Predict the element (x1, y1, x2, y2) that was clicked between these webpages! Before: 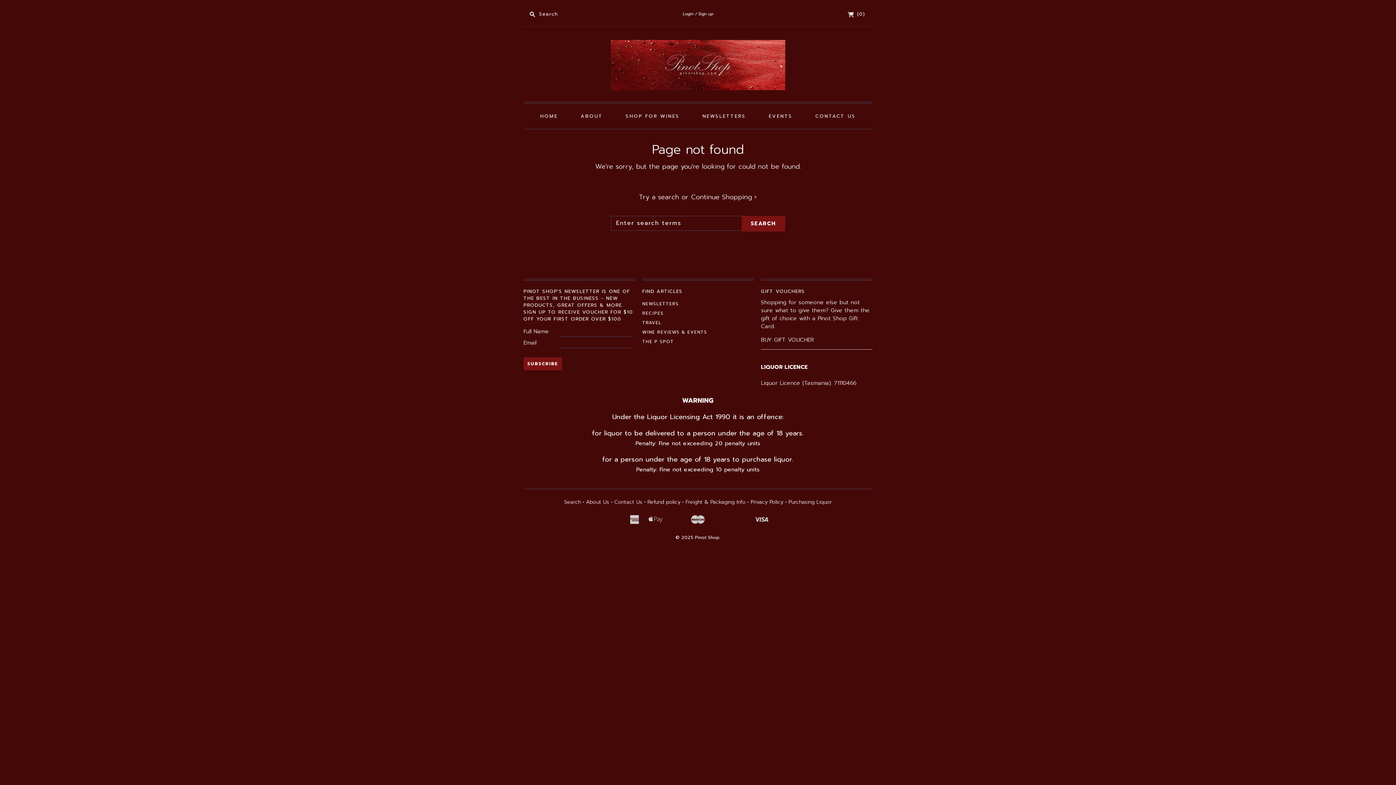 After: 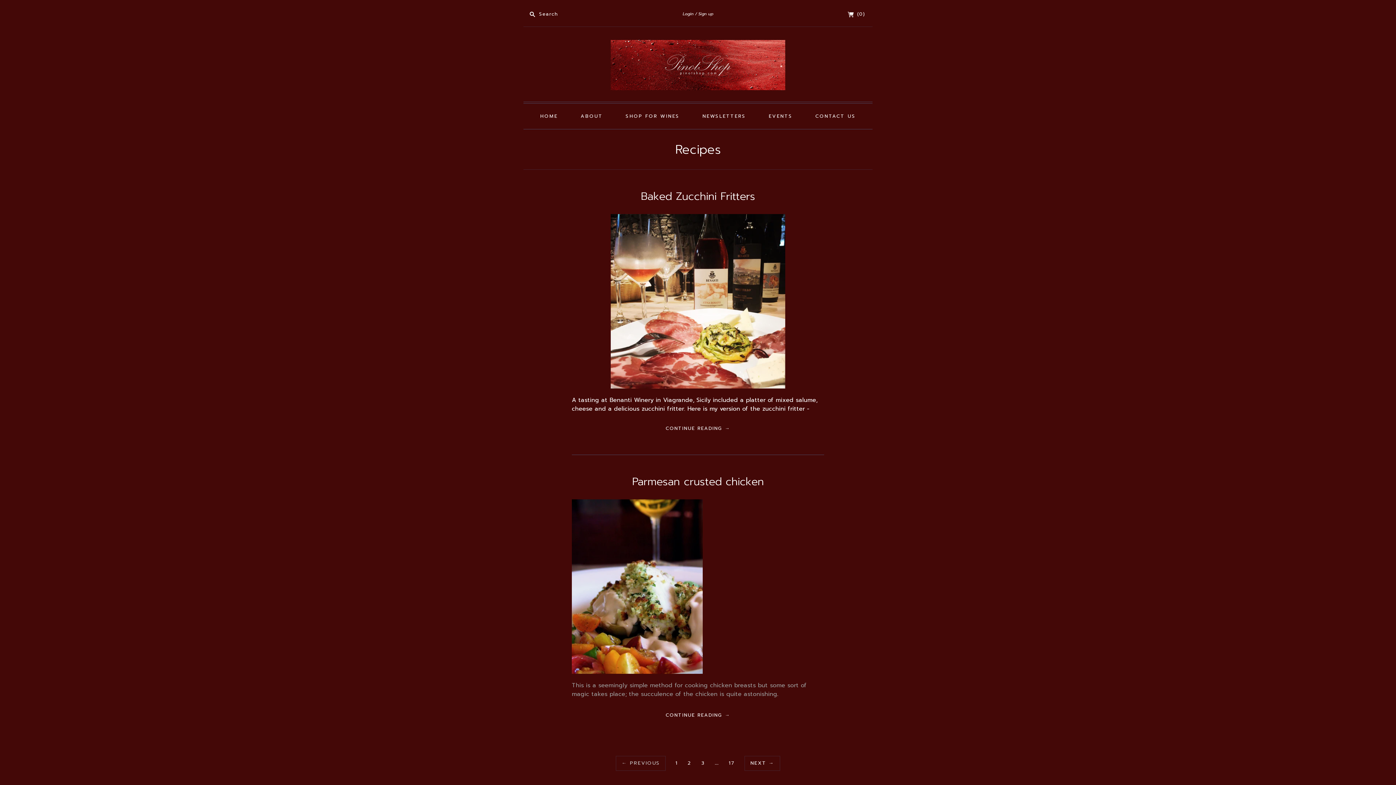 Action: bbox: (642, 310, 663, 316) label: RECIPES